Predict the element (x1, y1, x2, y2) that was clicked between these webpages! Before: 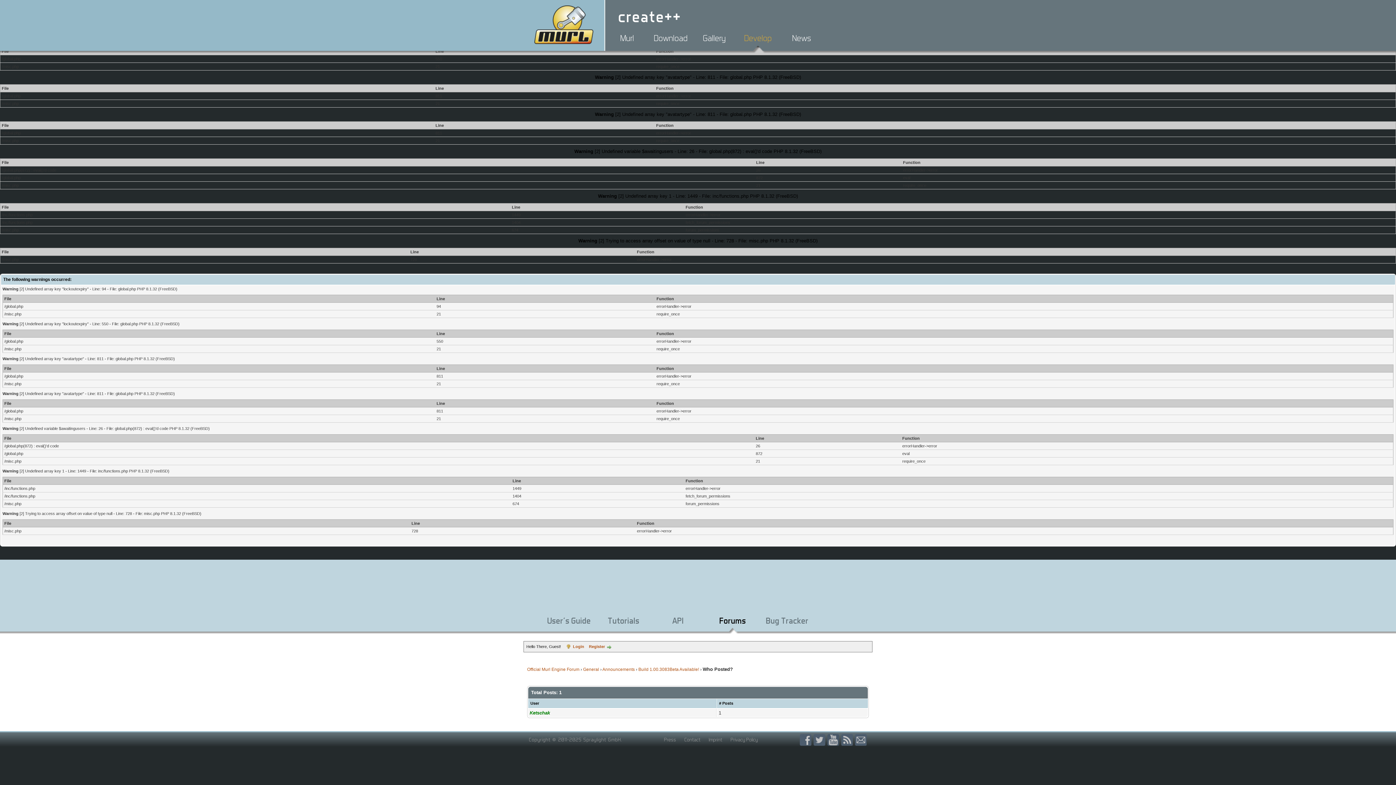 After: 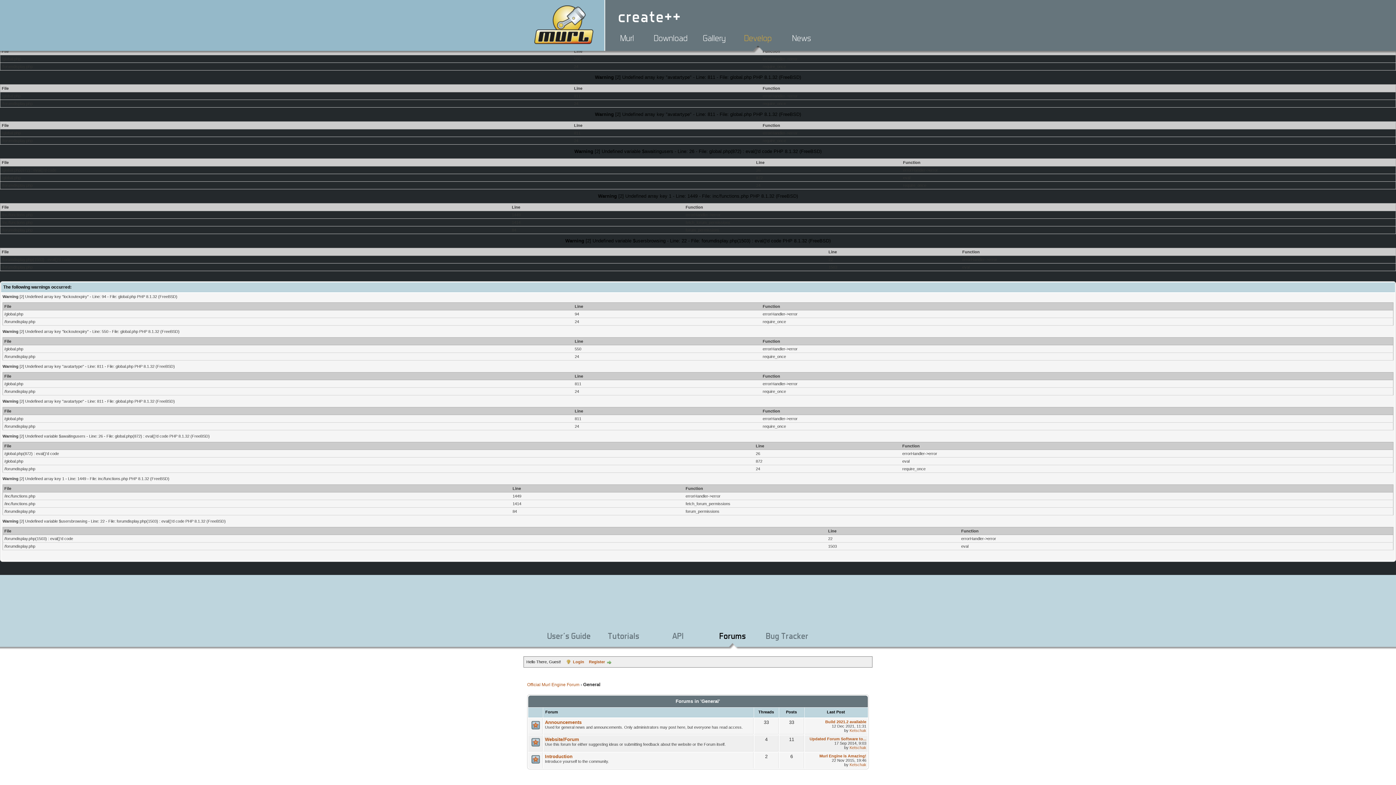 Action: label: General bbox: (583, 667, 599, 672)